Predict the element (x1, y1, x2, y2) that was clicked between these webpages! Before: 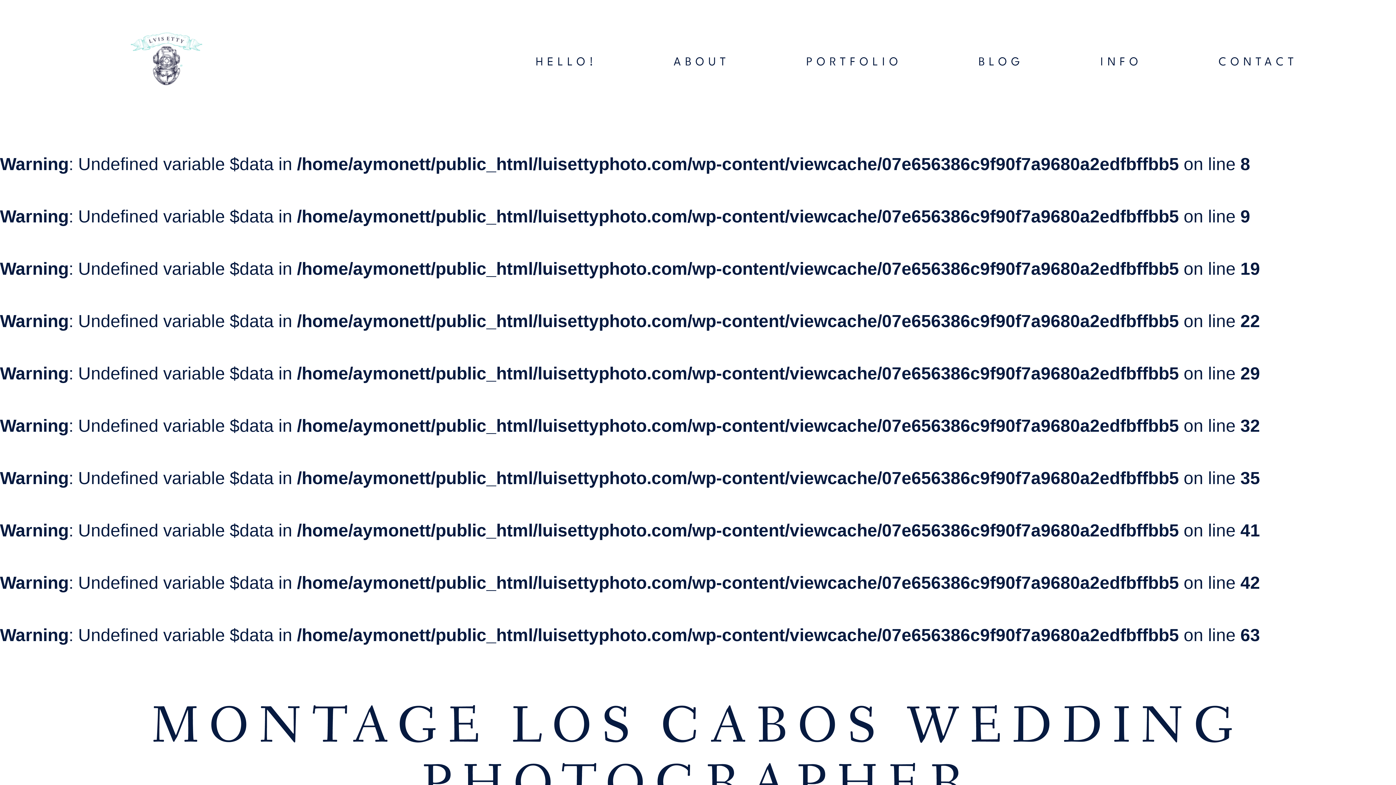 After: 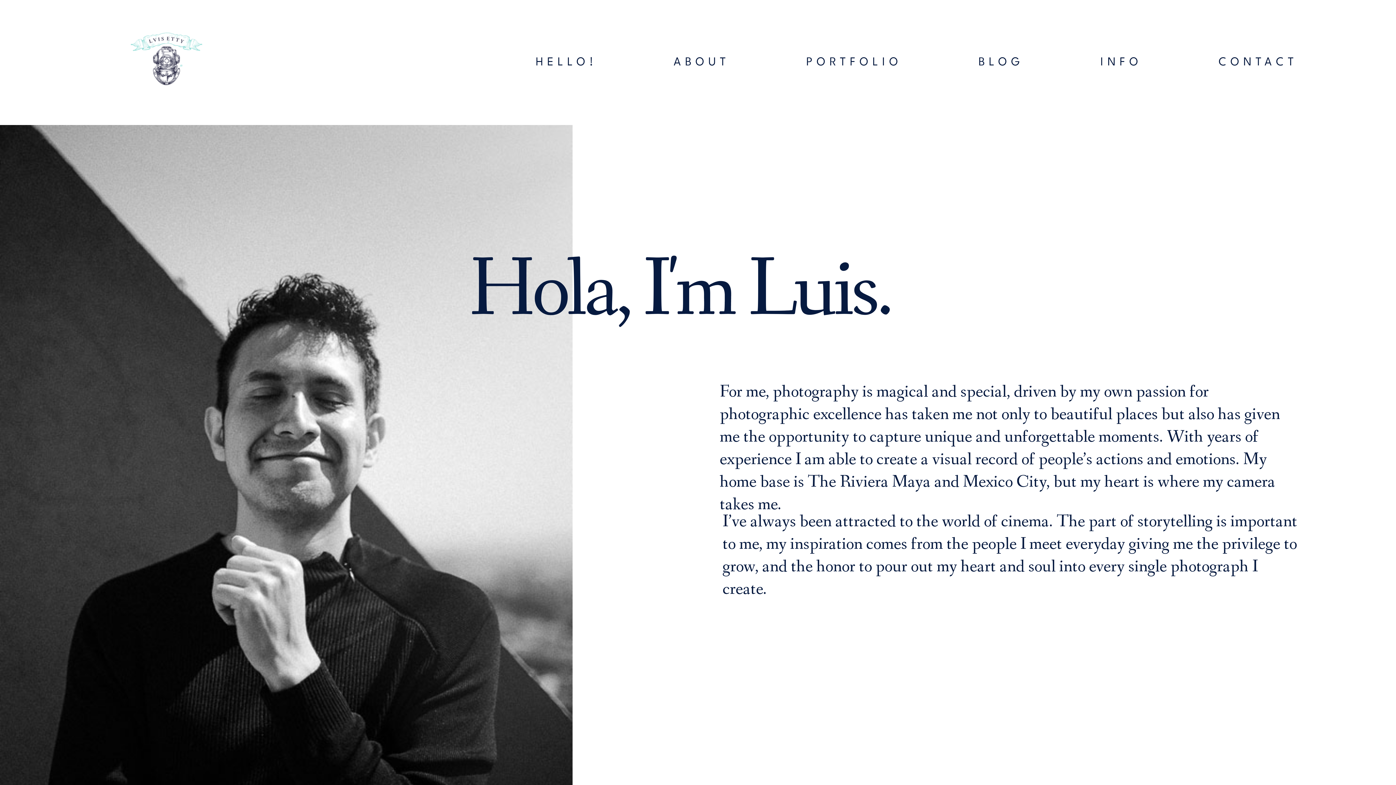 Action: bbox: (673, 56, 730, 68) label: ABOUT